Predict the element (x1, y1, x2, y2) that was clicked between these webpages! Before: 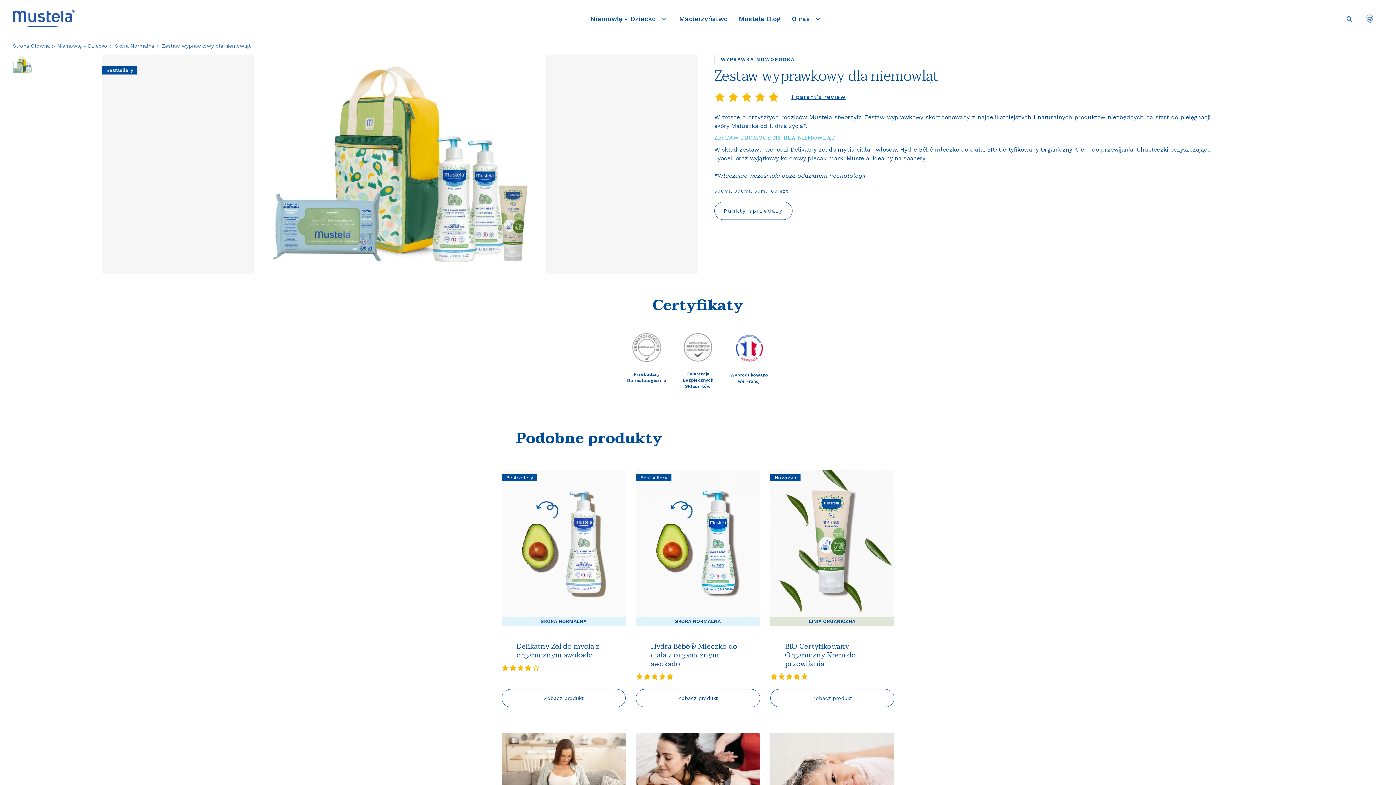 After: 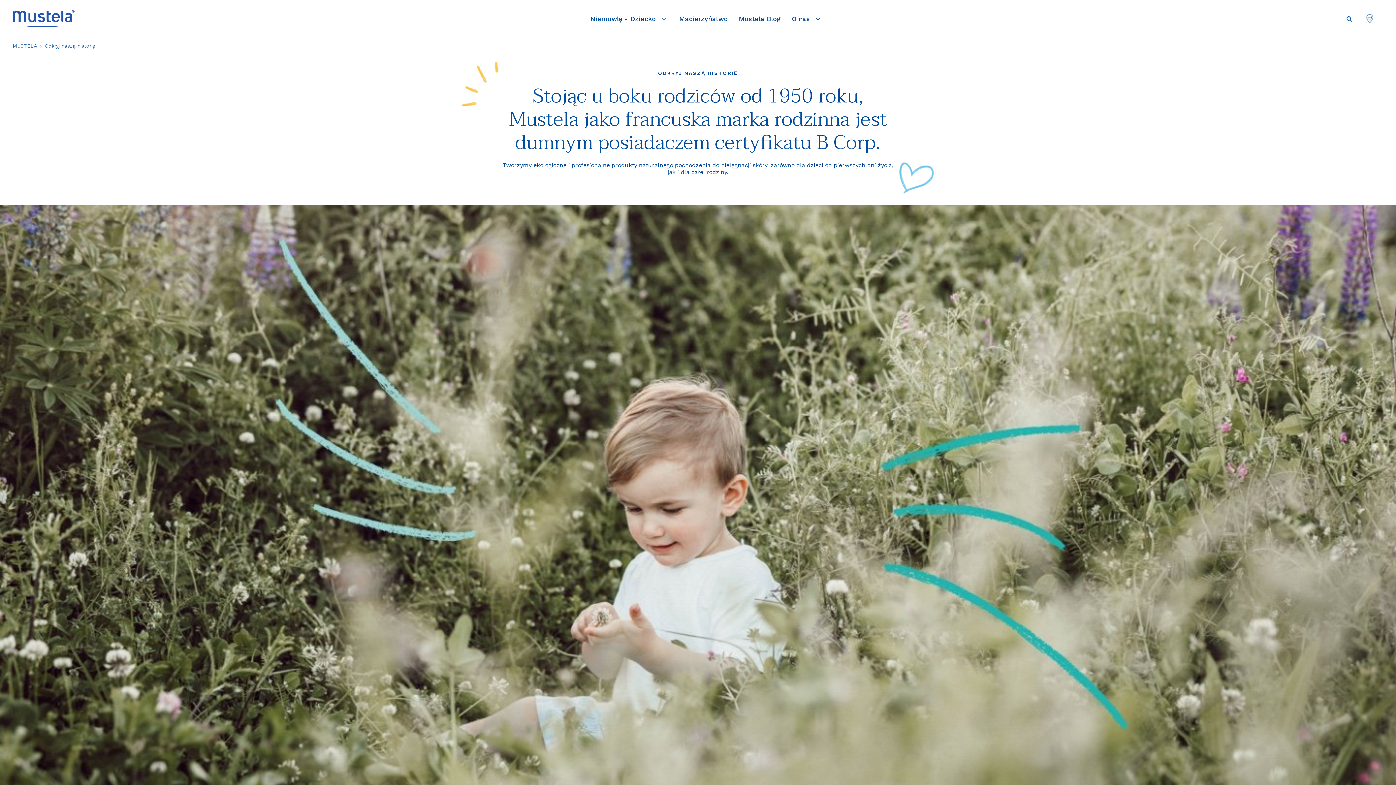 Action: label: O nas bbox: (792, 0, 810, 37)